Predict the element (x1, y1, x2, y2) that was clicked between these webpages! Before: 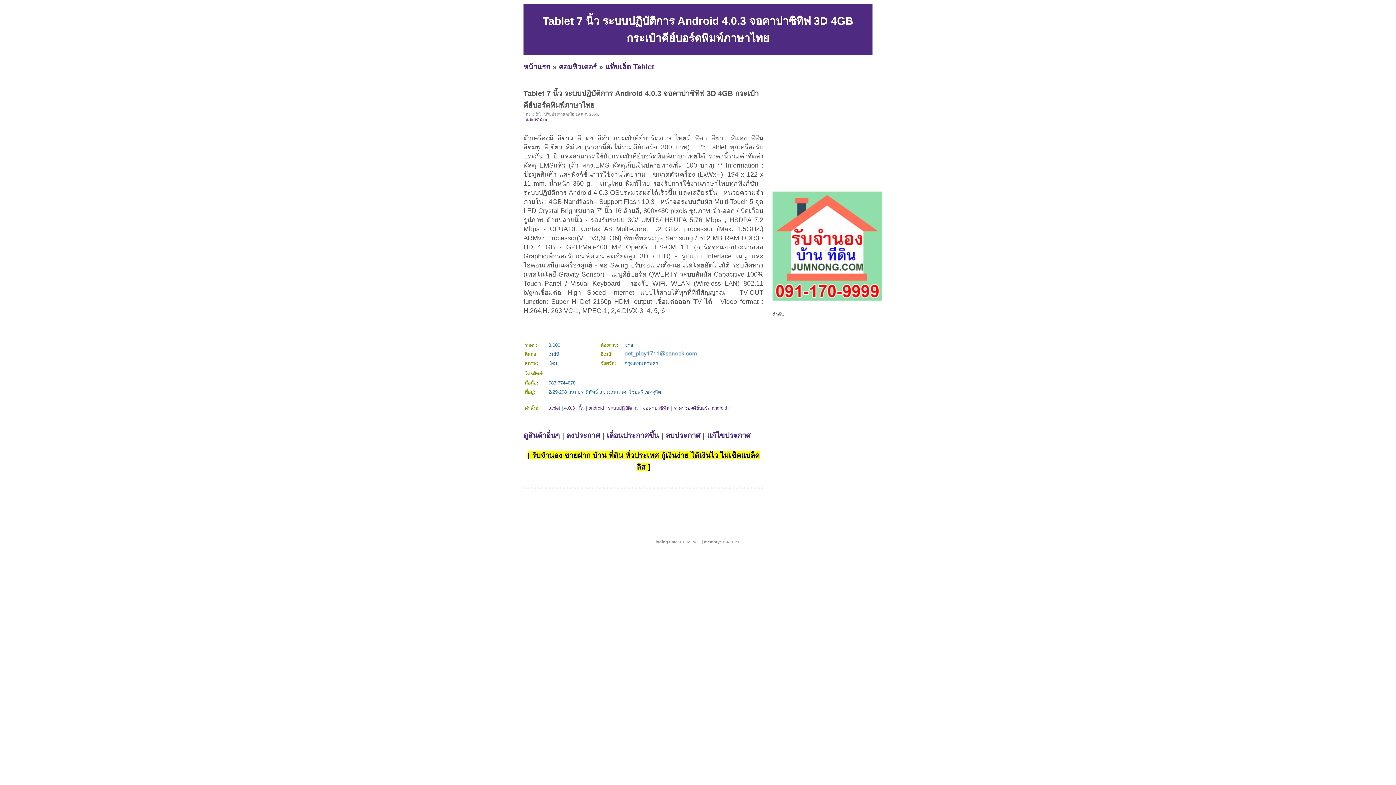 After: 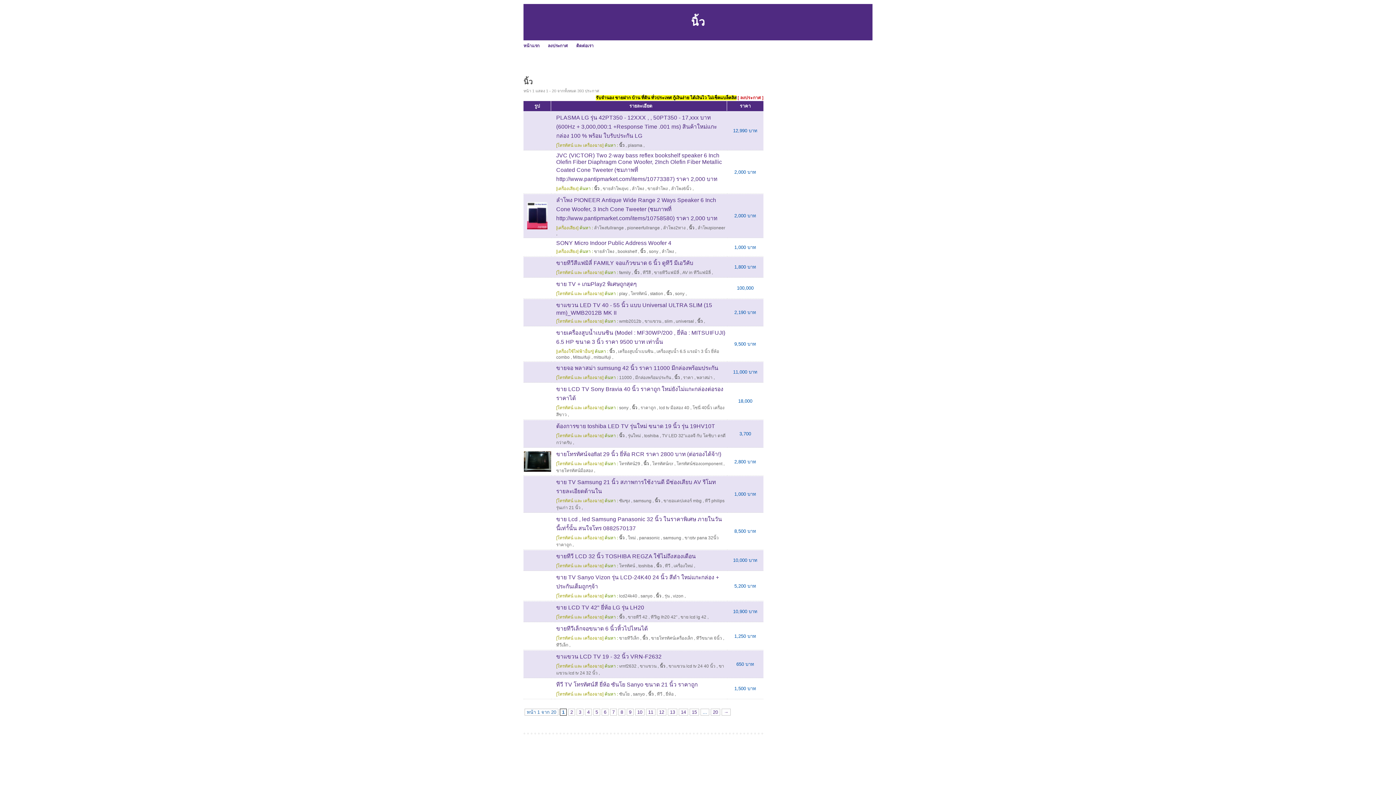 Action: bbox: (578, 405, 584, 410) label: นิ้ว